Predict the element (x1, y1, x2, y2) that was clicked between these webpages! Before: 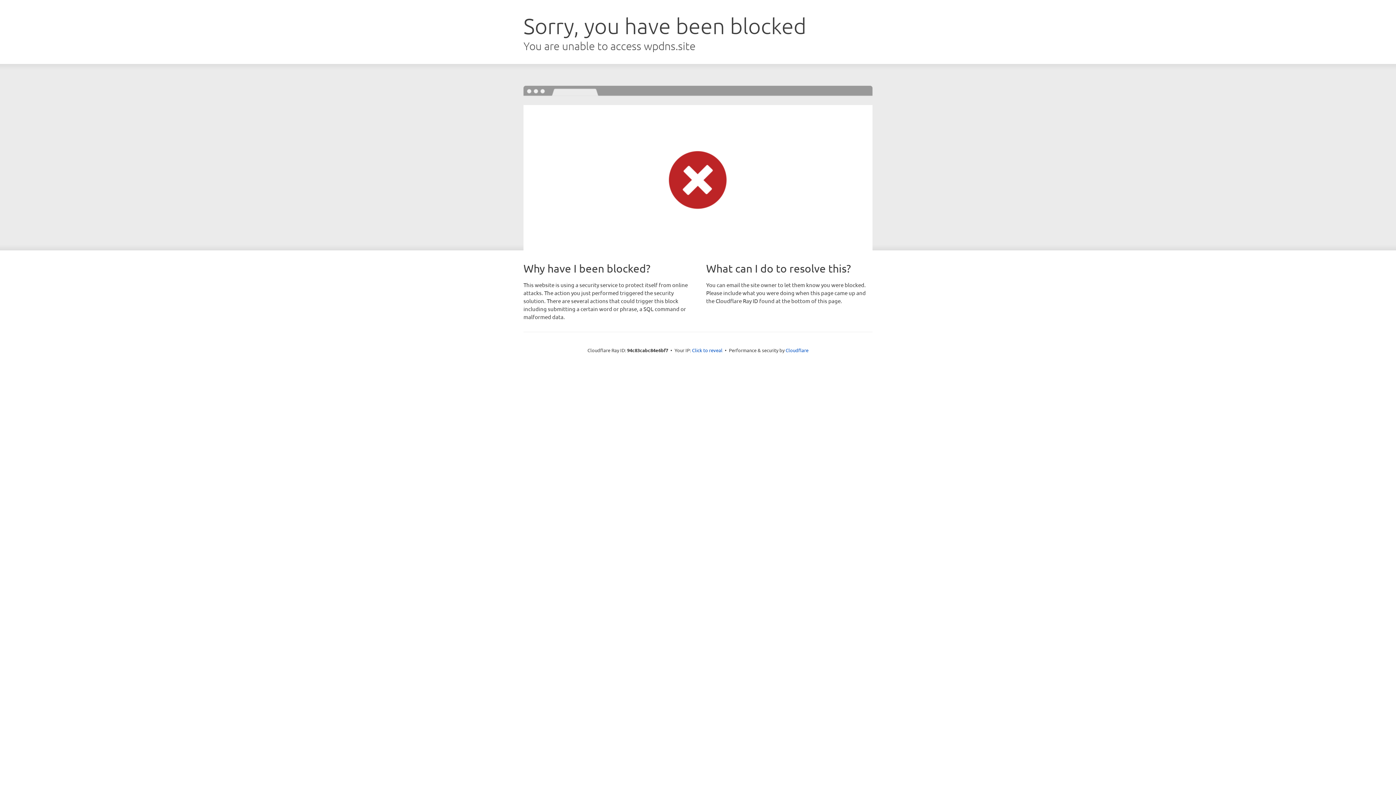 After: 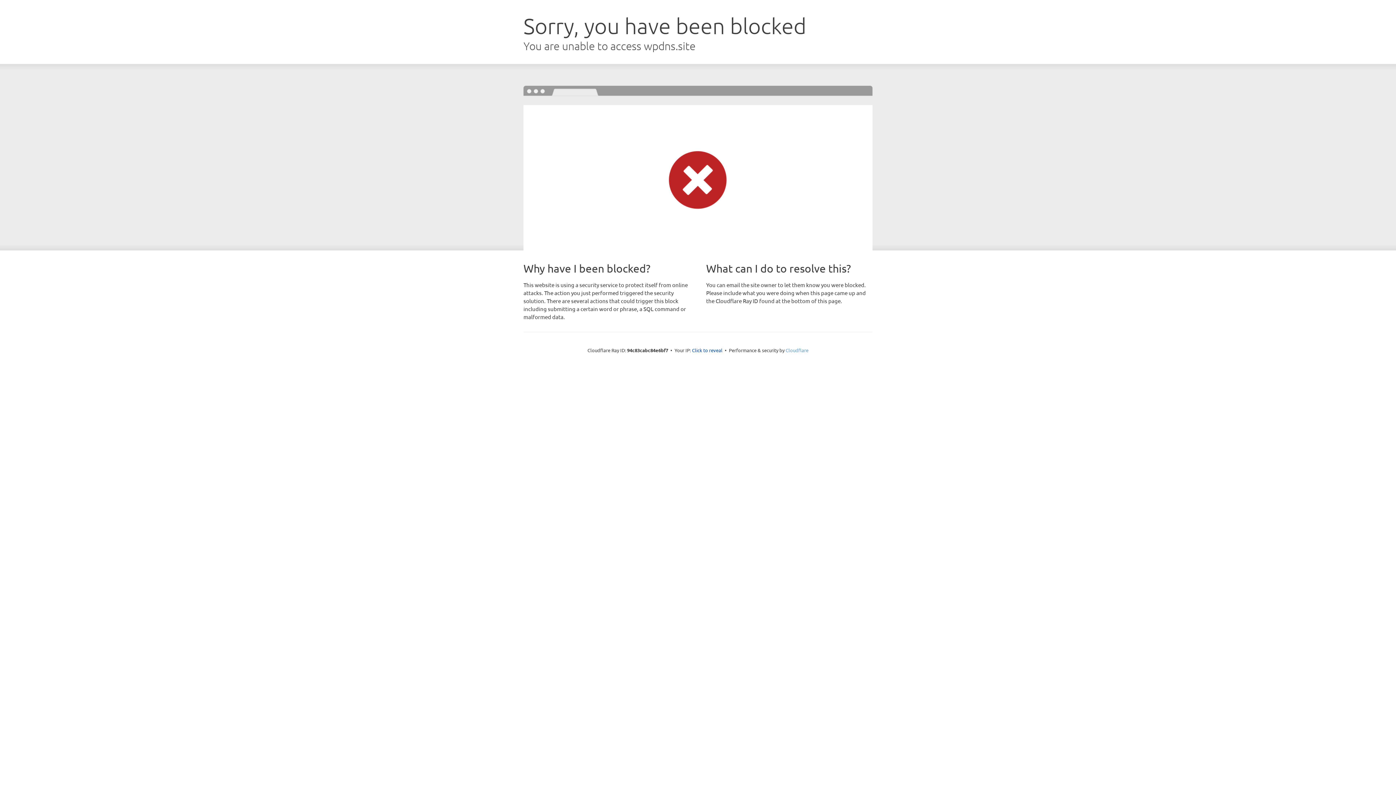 Action: bbox: (785, 347, 808, 353) label: Cloudflare